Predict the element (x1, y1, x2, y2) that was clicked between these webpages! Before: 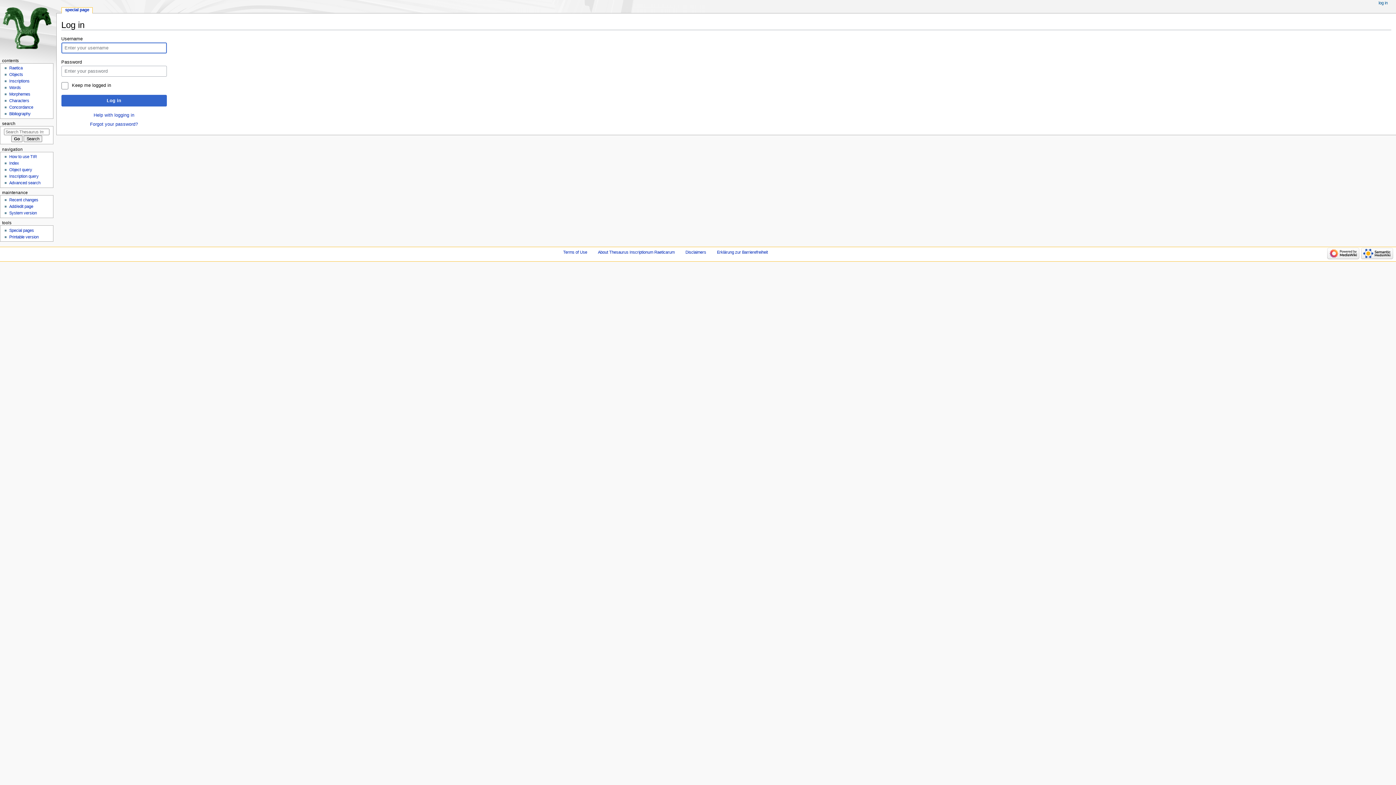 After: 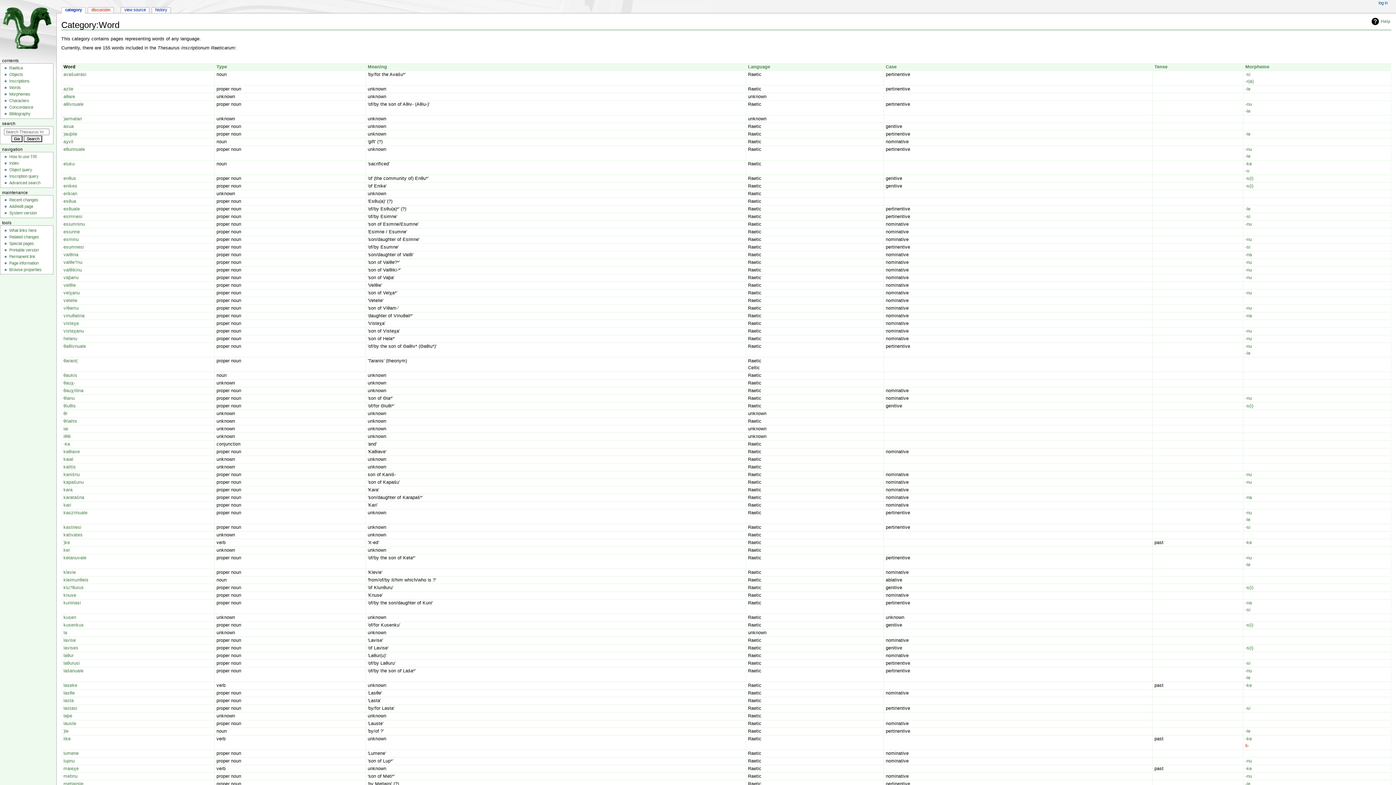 Action: label: Words bbox: (9, 85, 20, 89)